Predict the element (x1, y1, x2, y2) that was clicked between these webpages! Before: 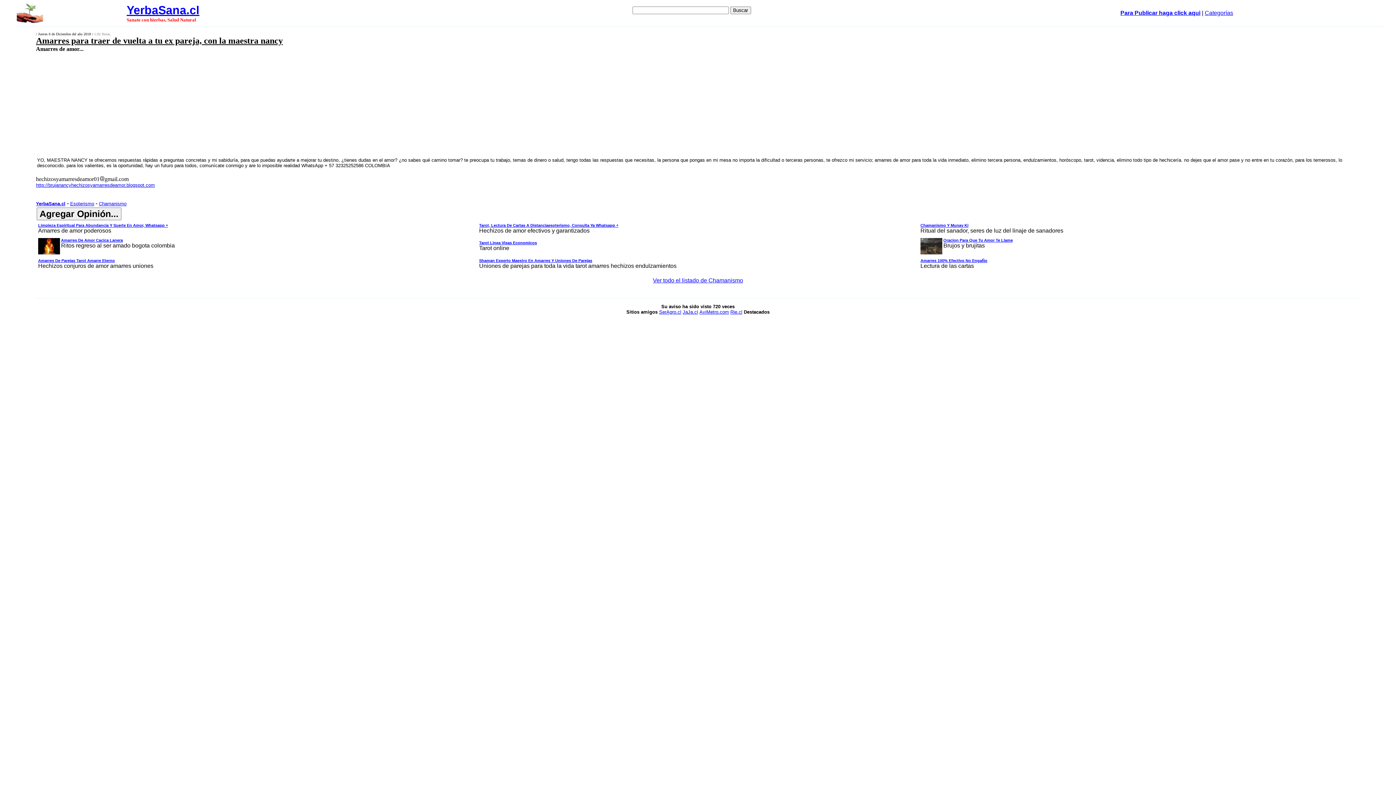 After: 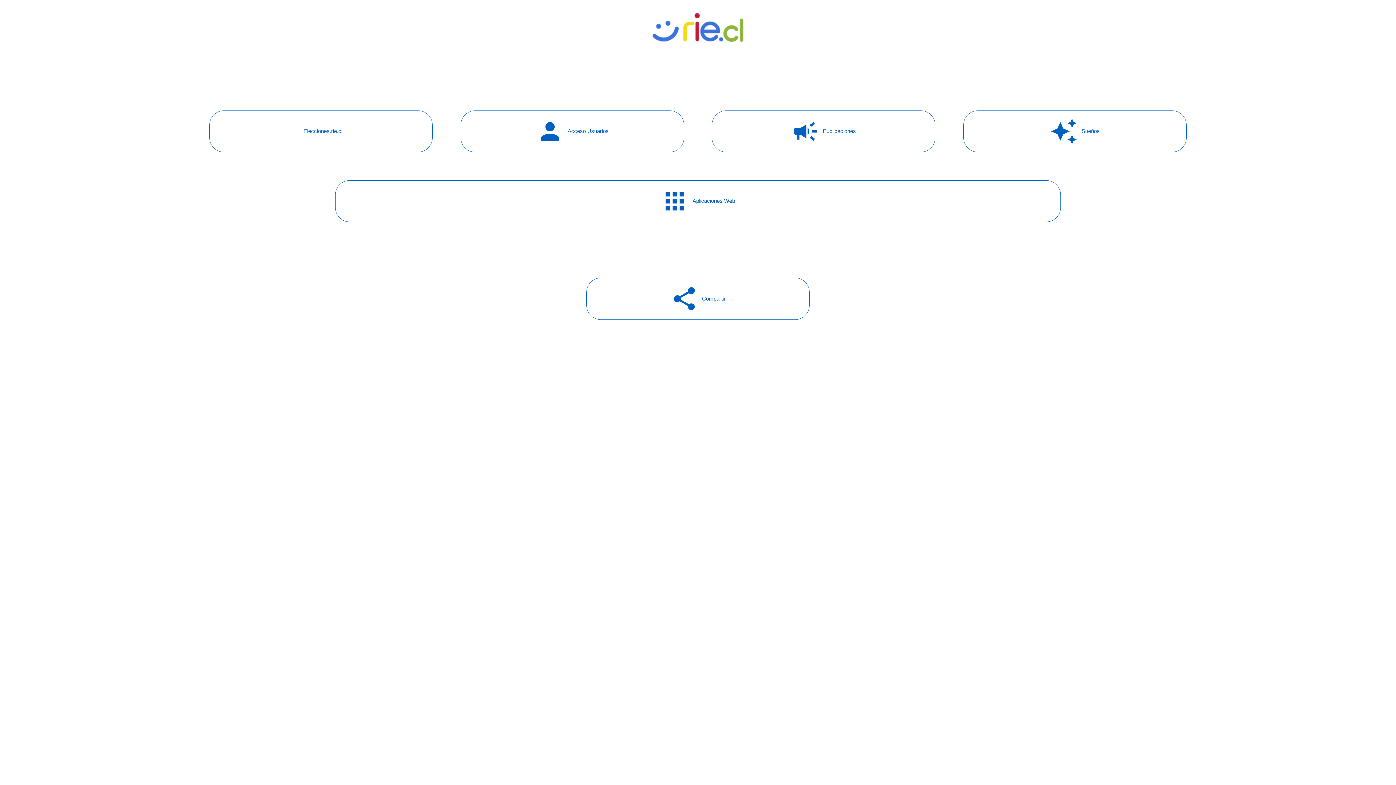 Action: bbox: (730, 309, 742, 314) label: Rie.cl